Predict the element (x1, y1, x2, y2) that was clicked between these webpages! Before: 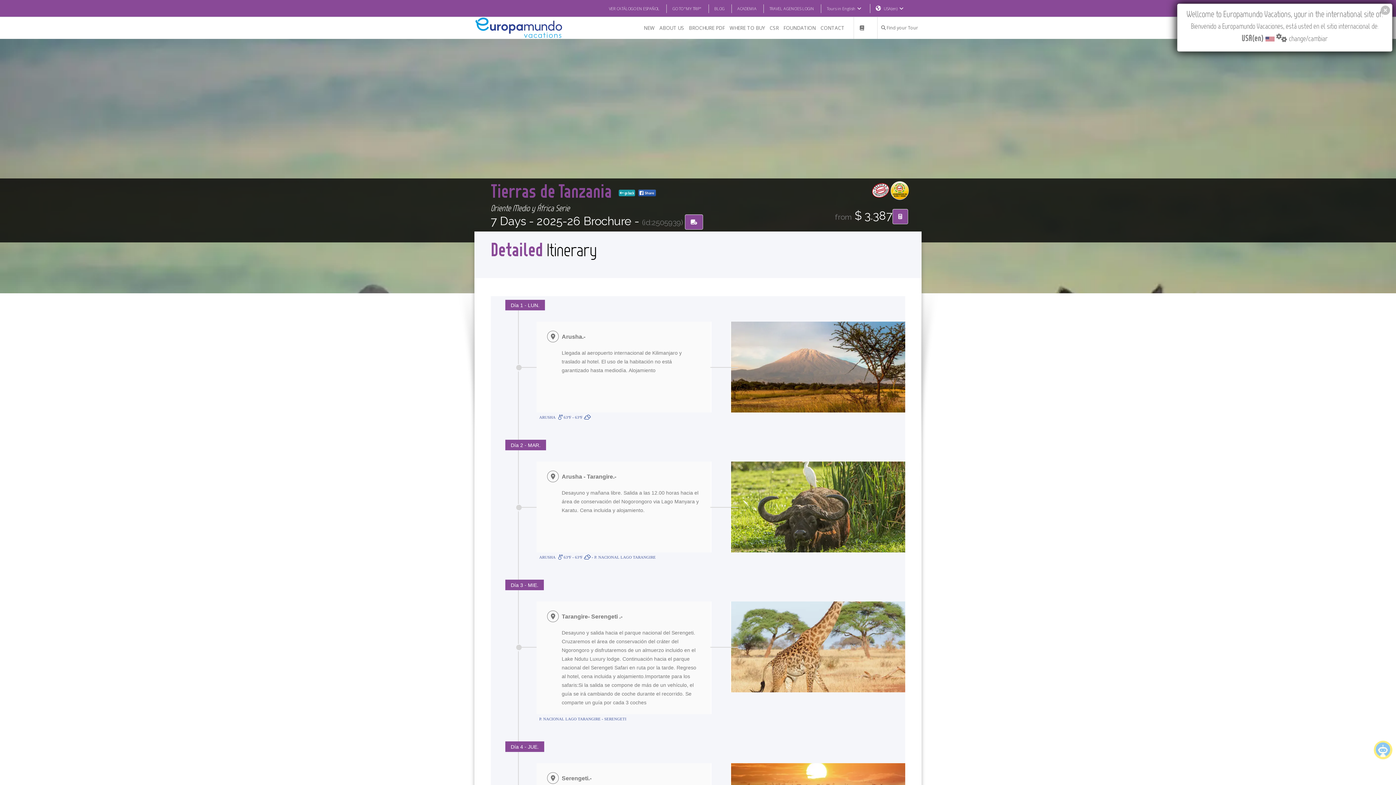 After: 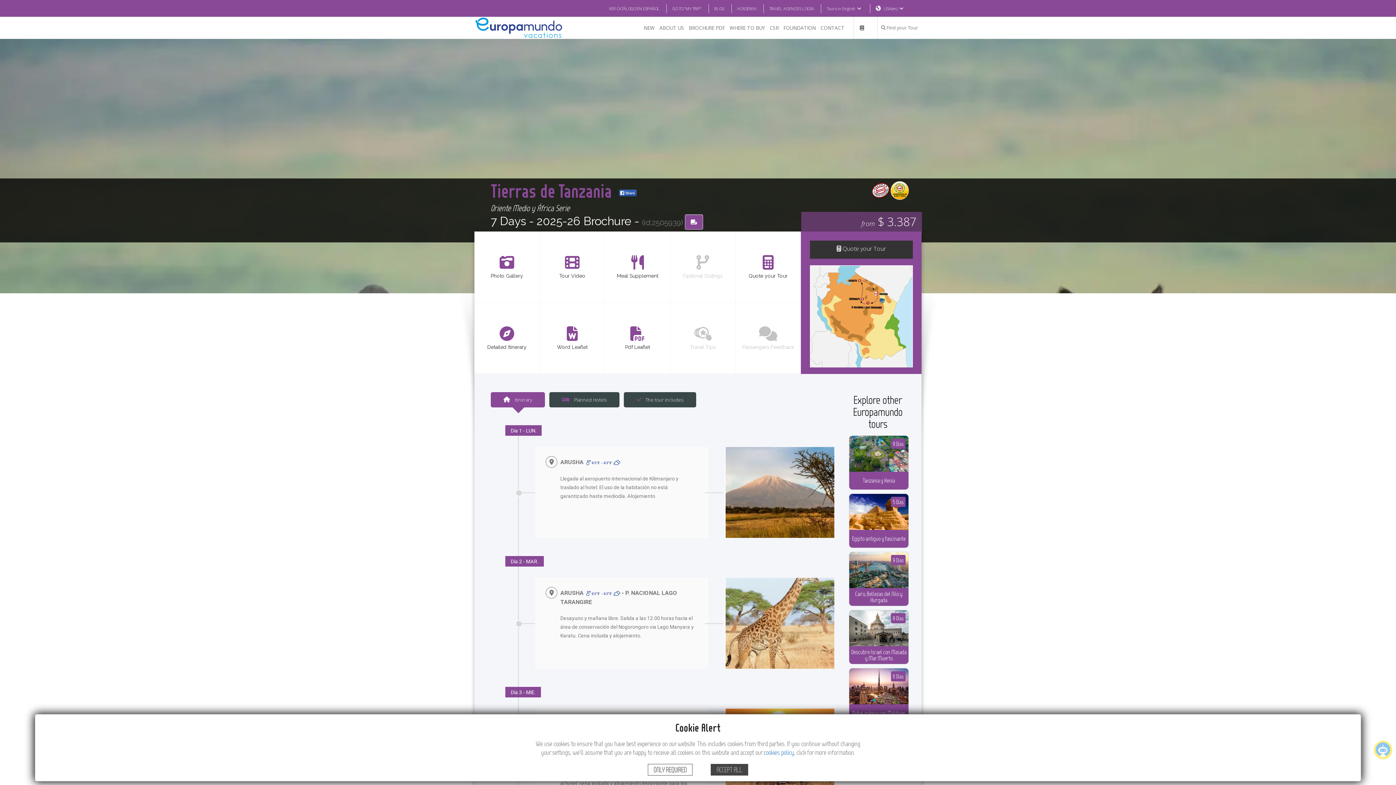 Action: bbox: (490, 178, 616, 202) label: Tierras de Tanzania 